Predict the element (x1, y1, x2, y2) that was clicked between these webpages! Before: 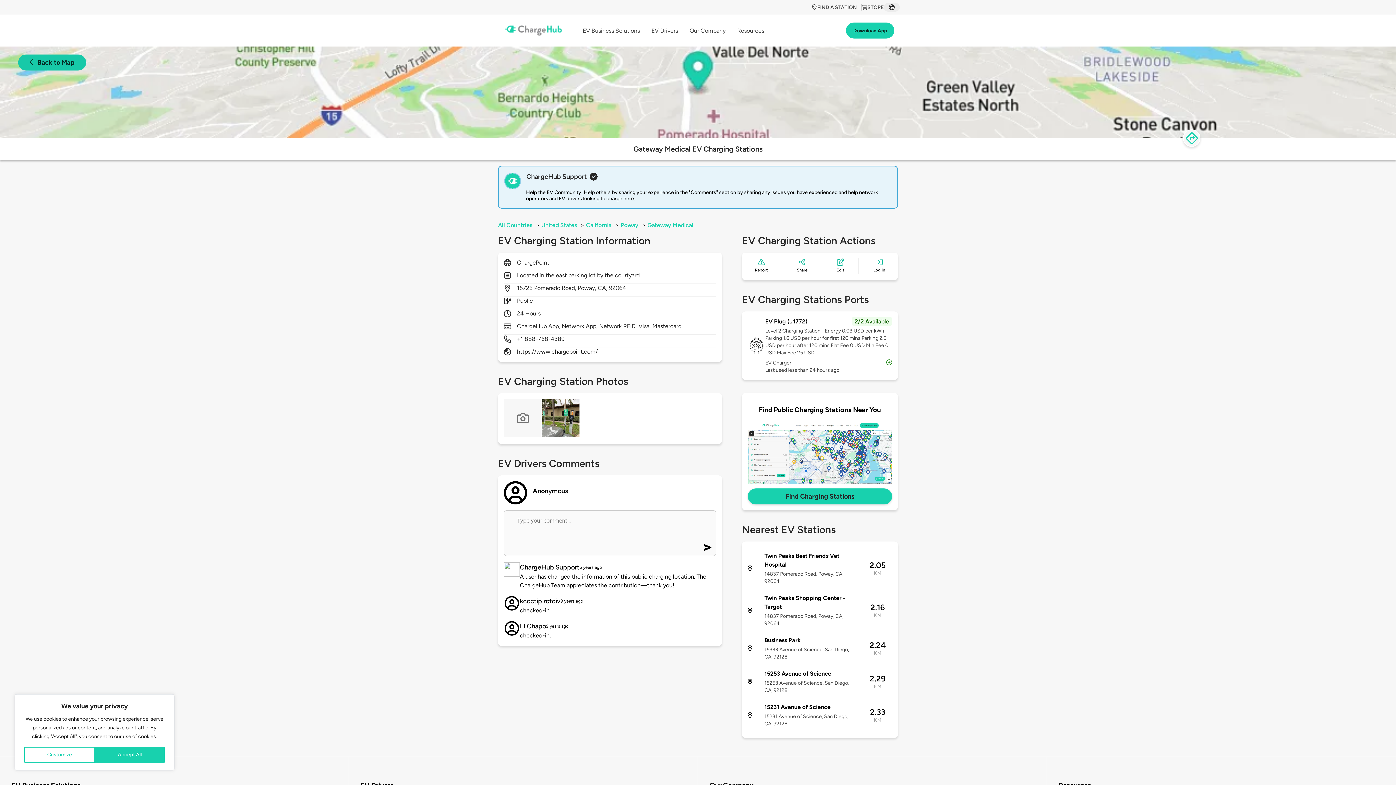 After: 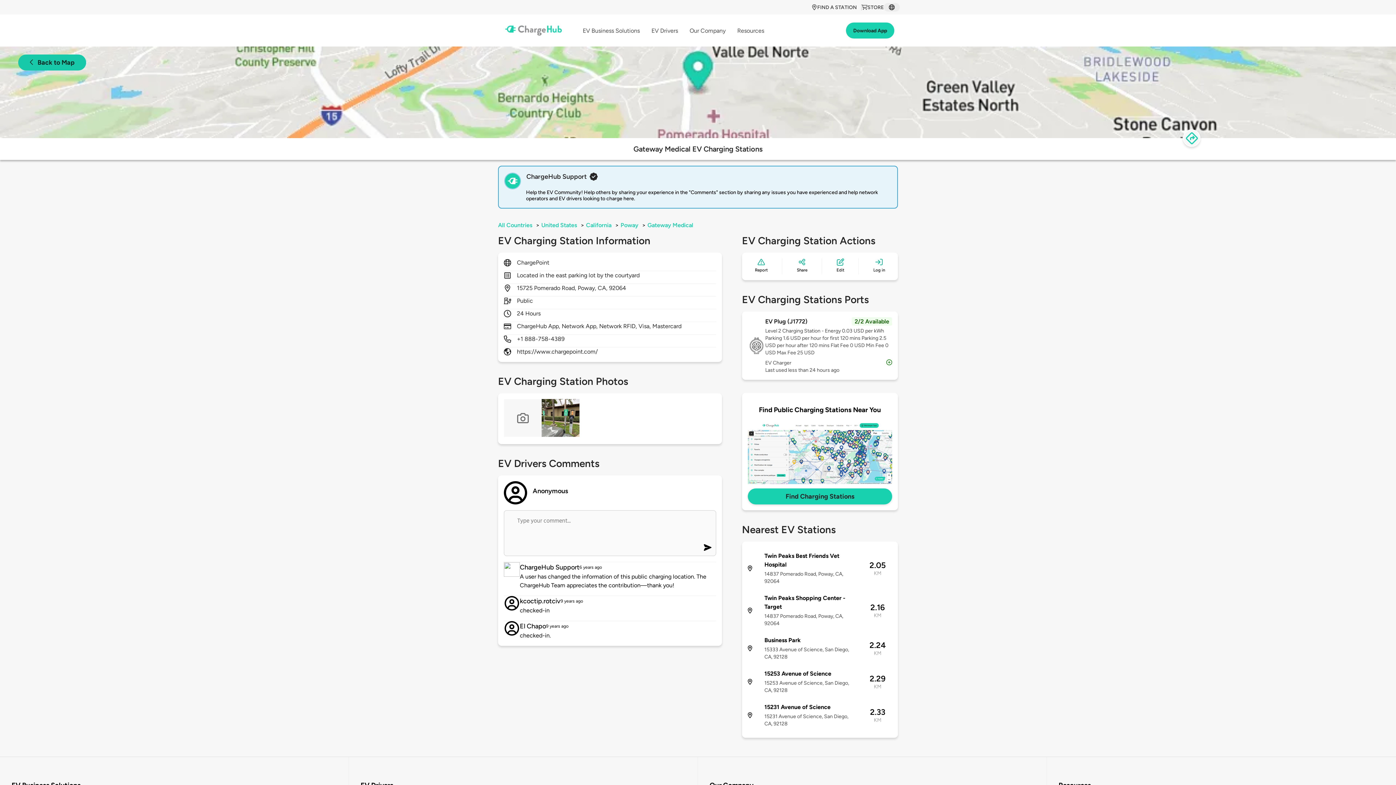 Action: label: Accept All bbox: (94, 747, 164, 763)